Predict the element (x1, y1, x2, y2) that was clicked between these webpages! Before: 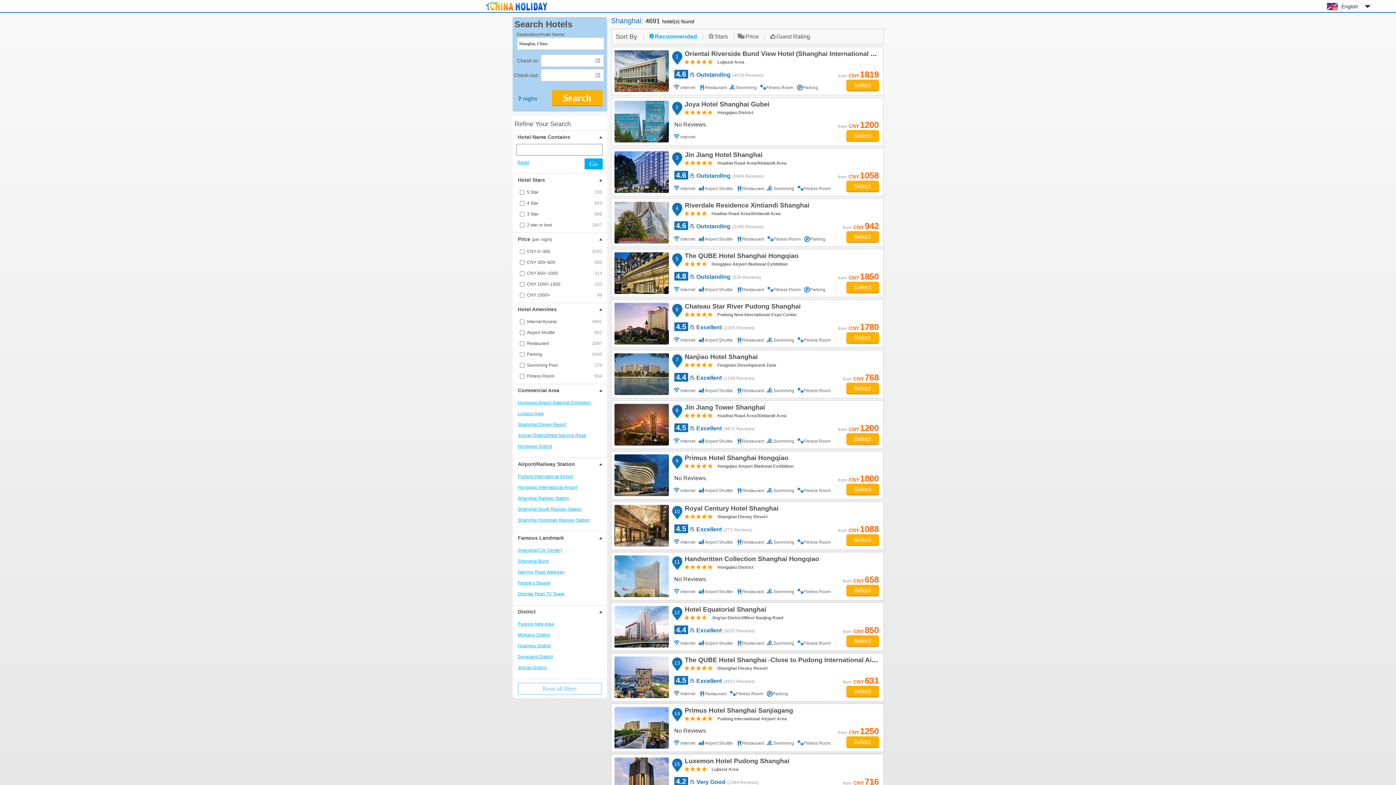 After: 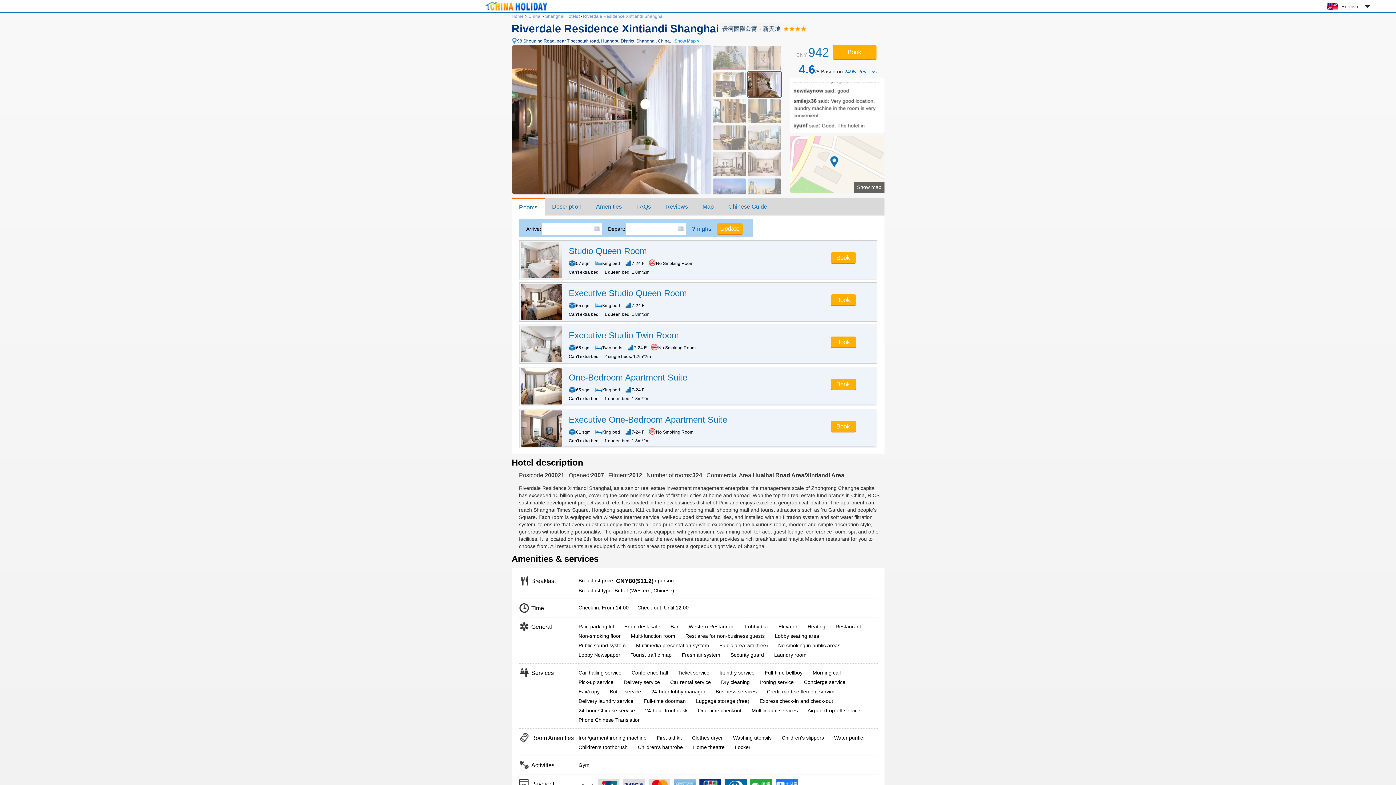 Action: label: 4.6/5Outstanding(2495 Reviews) bbox: (673, 220, 764, 232)